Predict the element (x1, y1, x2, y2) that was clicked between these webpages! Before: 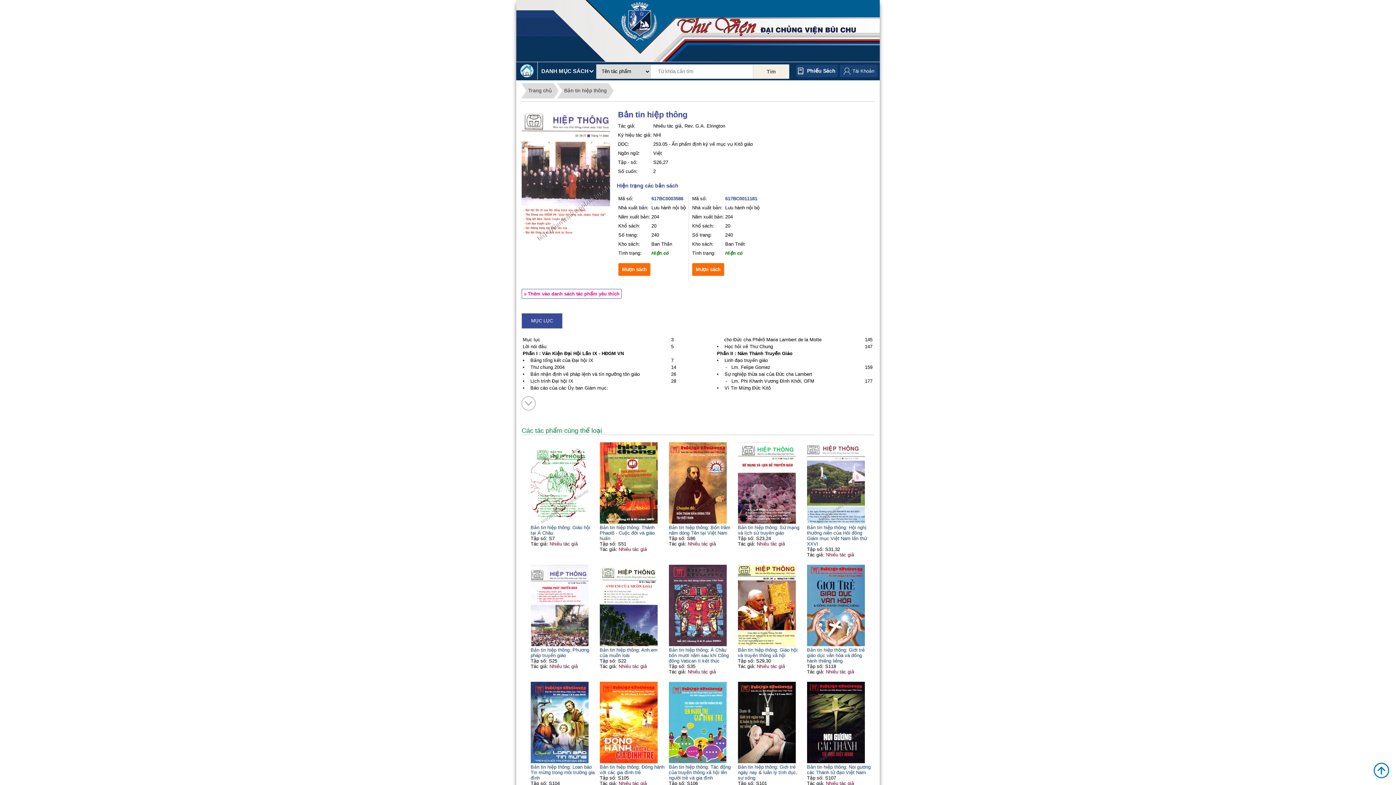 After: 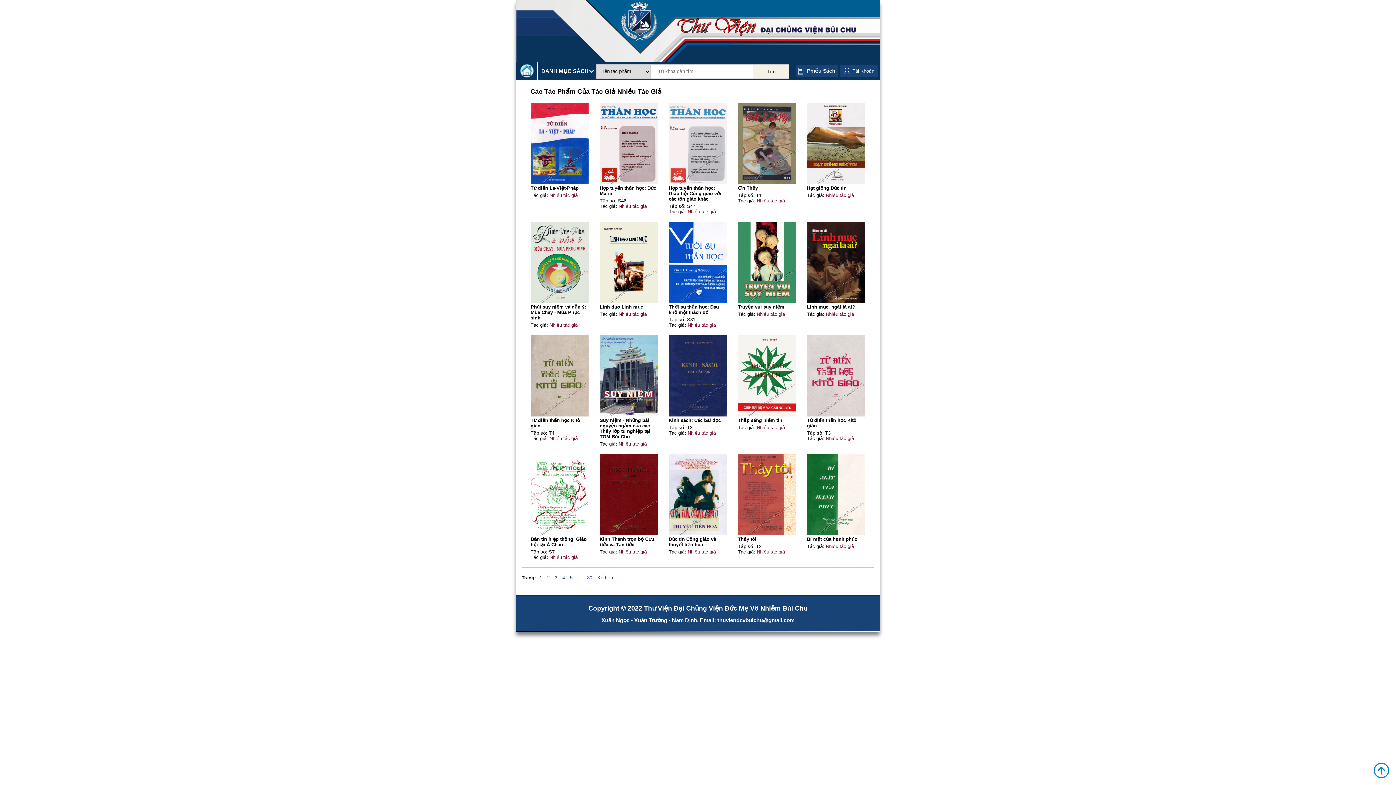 Action: bbox: (618, 664, 647, 669) label: Nhiều tác giả